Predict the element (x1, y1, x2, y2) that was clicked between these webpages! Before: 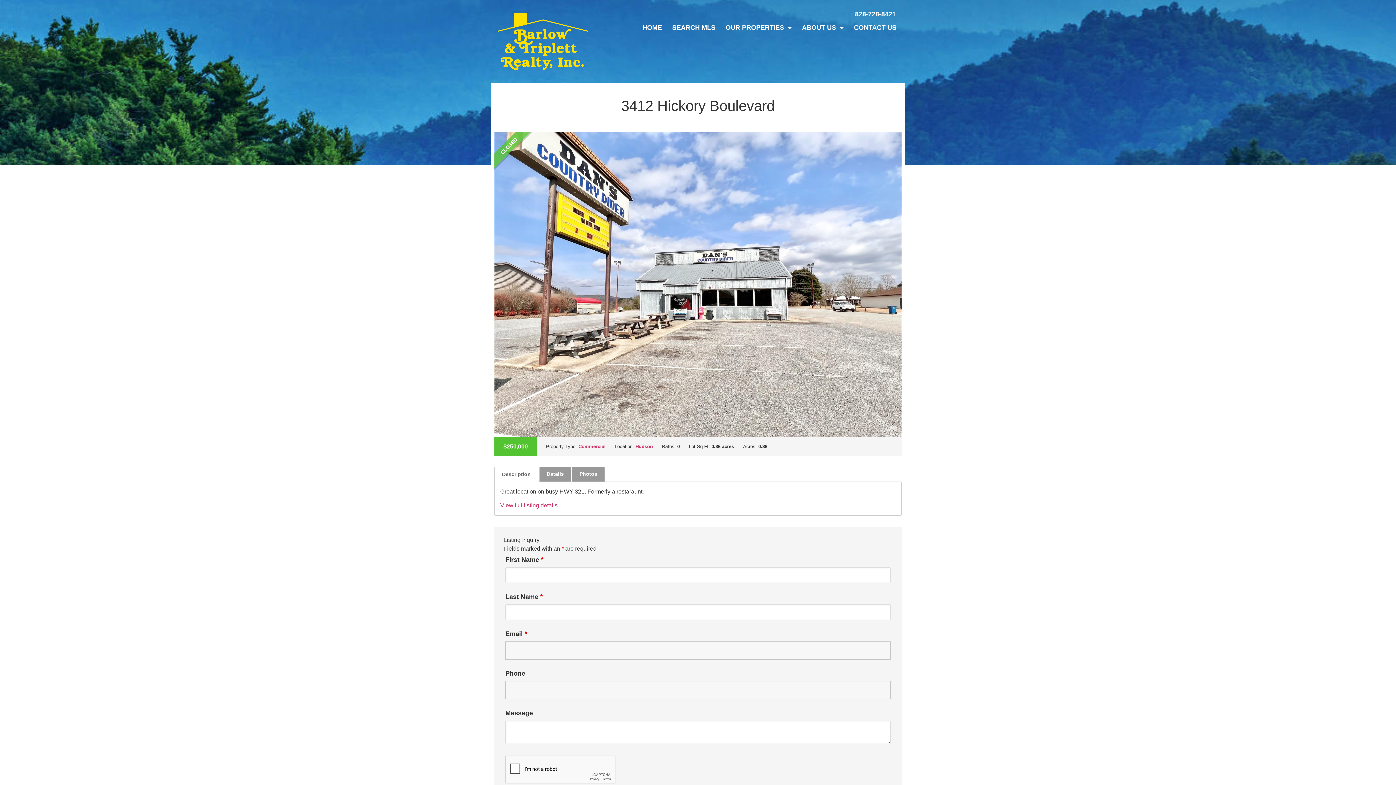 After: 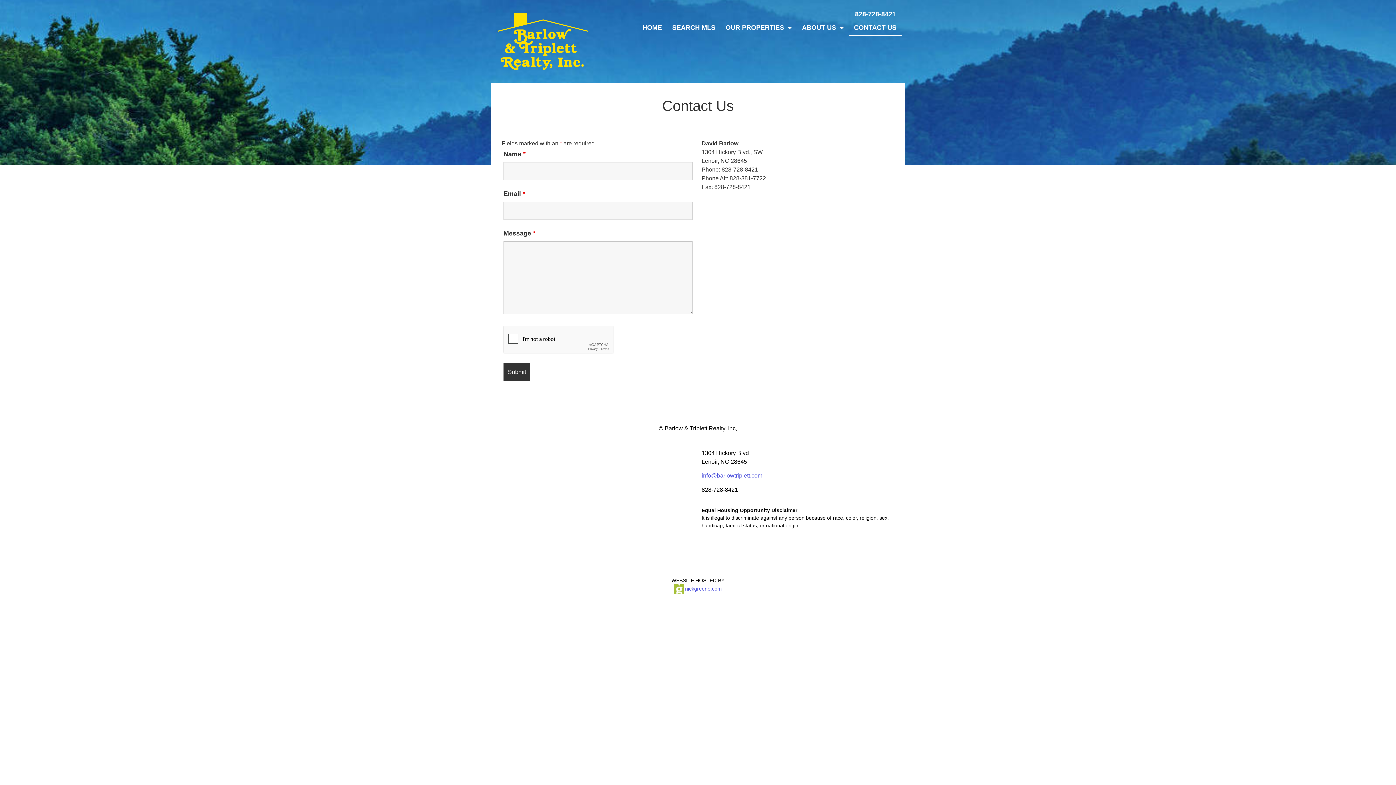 Action: bbox: (849, 19, 901, 36) label: CONTACT US